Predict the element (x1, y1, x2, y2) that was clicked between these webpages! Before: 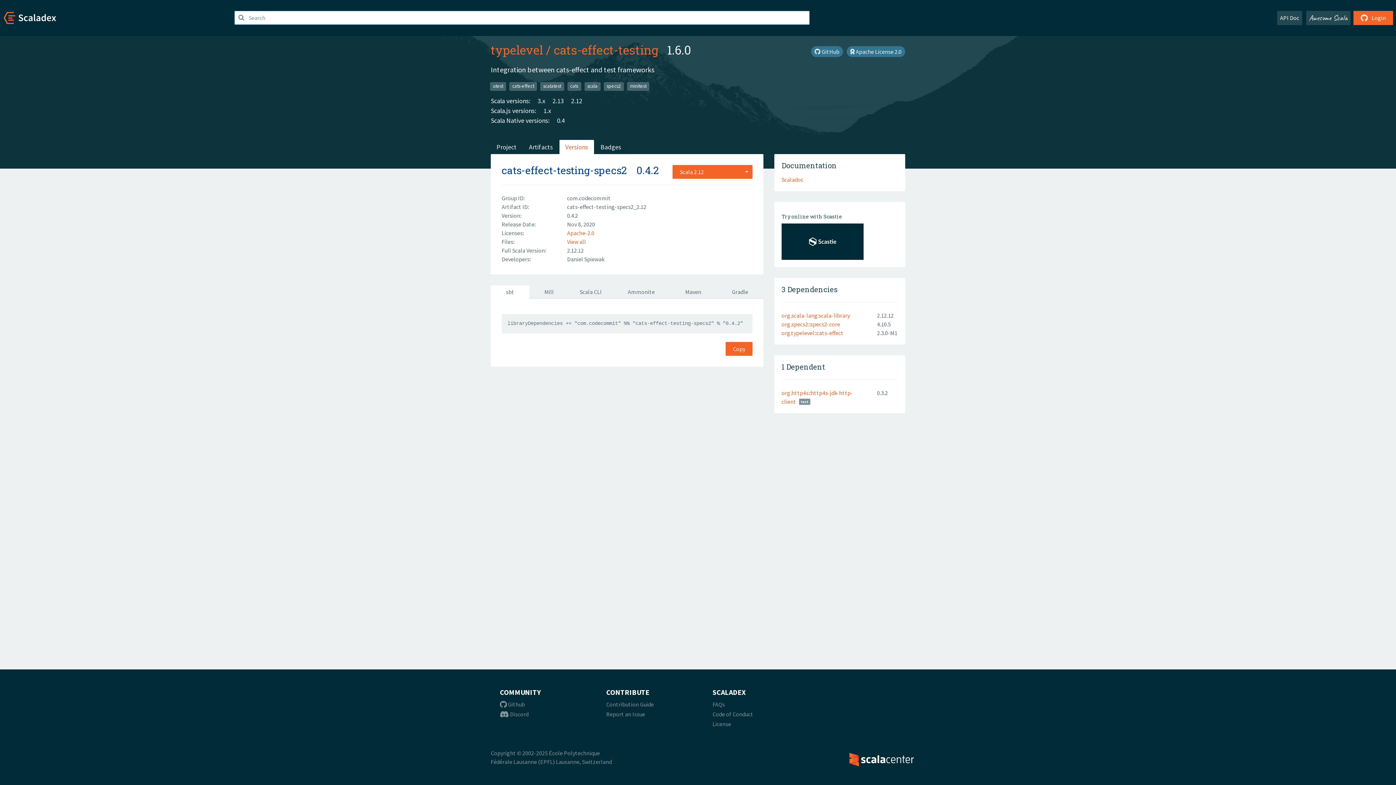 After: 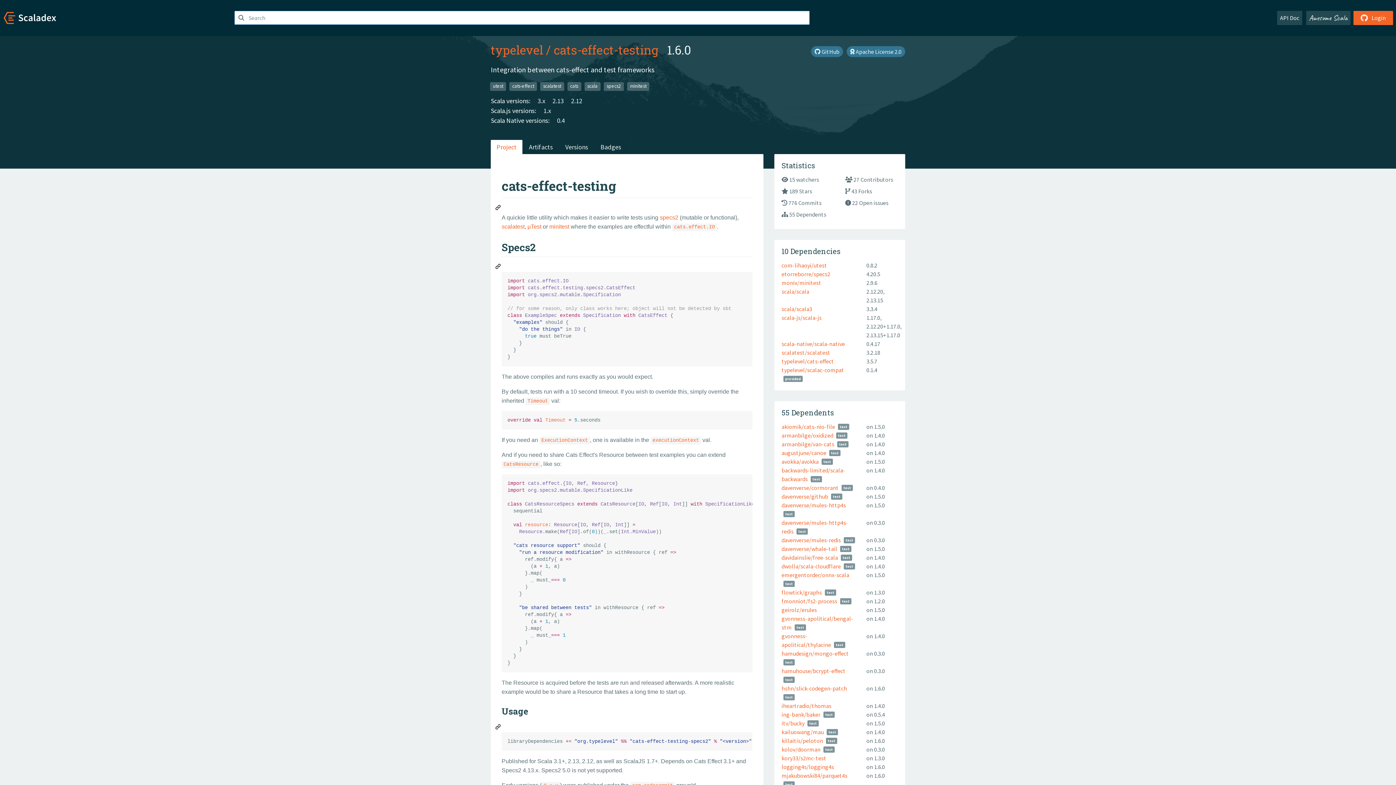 Action: label: cats-effect-testing bbox: (553, 41, 658, 57)